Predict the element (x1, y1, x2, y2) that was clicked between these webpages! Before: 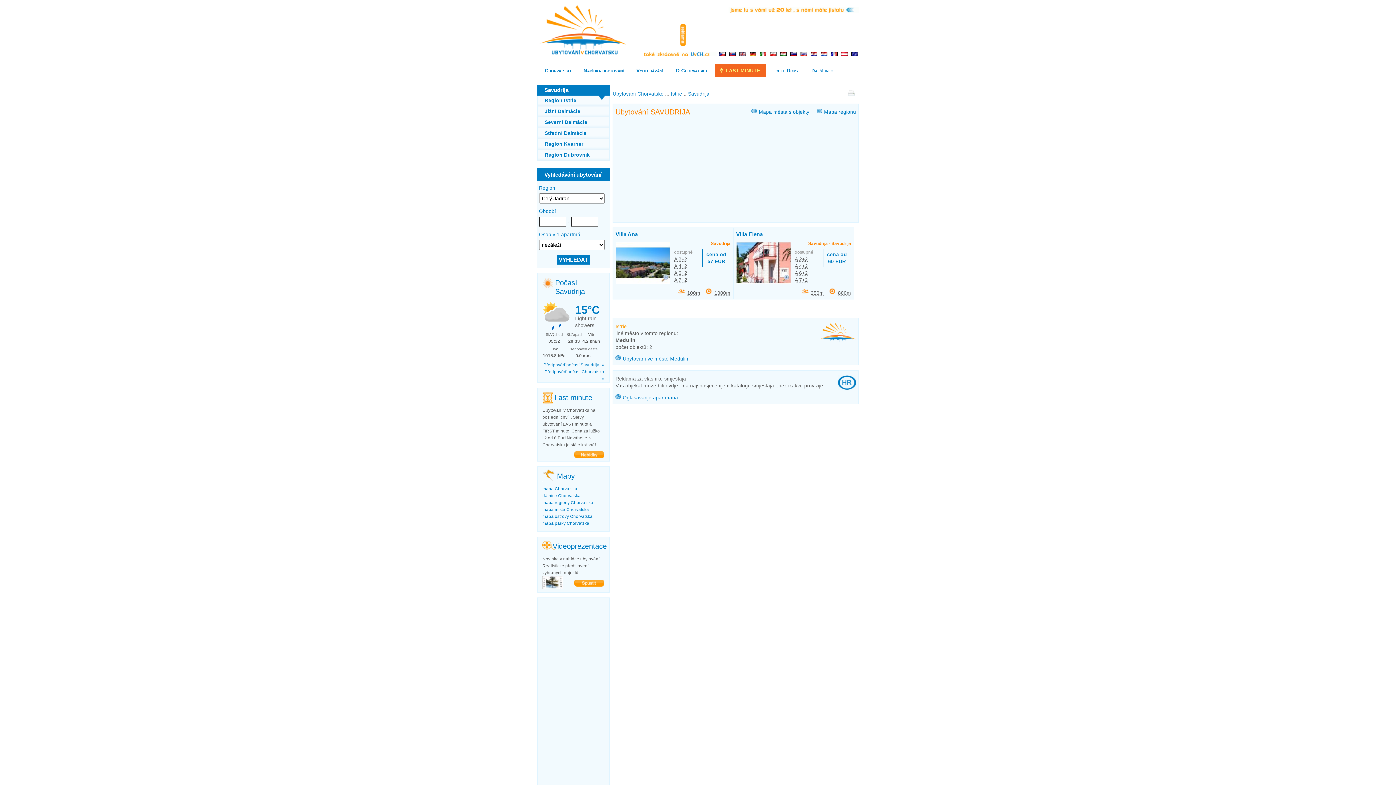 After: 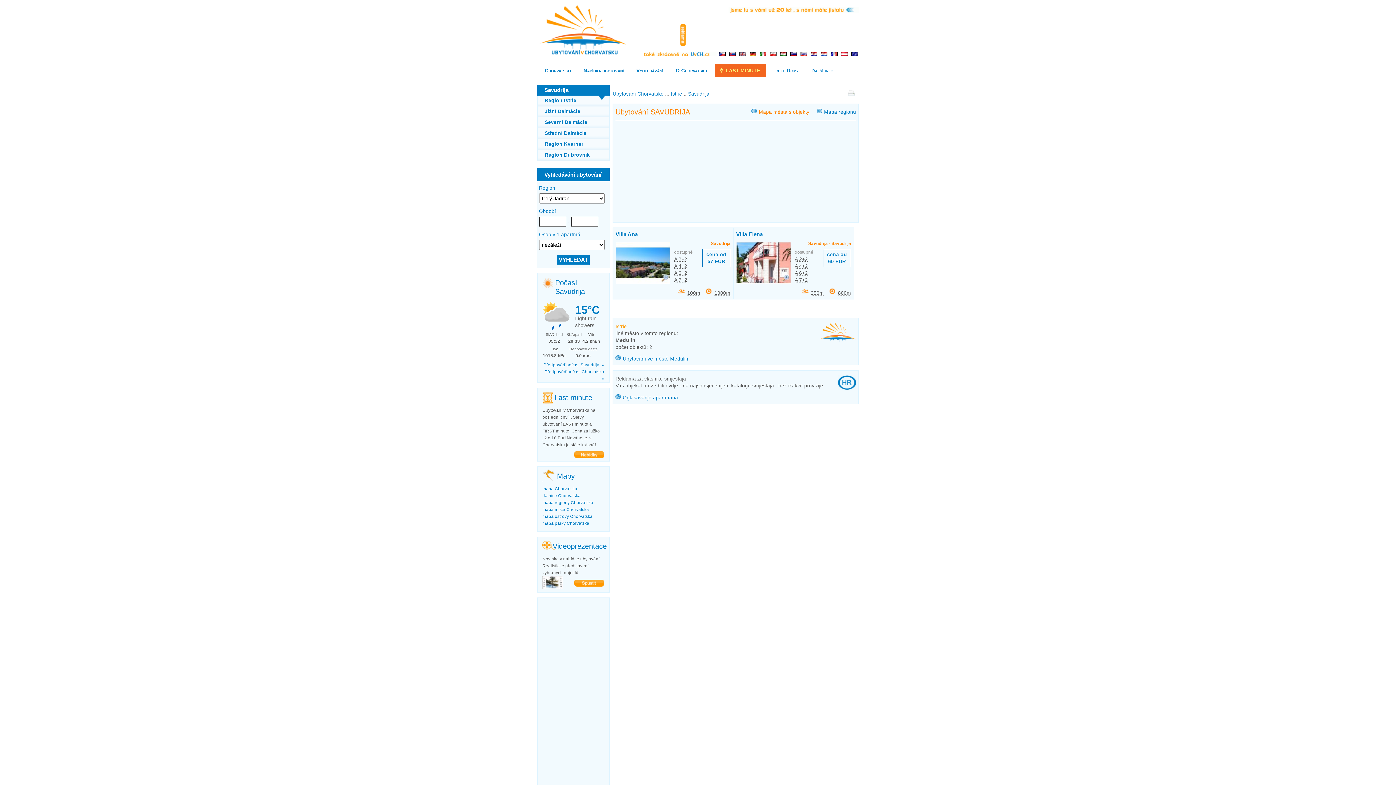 Action: bbox: (759, 109, 809, 114) label: Mapa města s objekty